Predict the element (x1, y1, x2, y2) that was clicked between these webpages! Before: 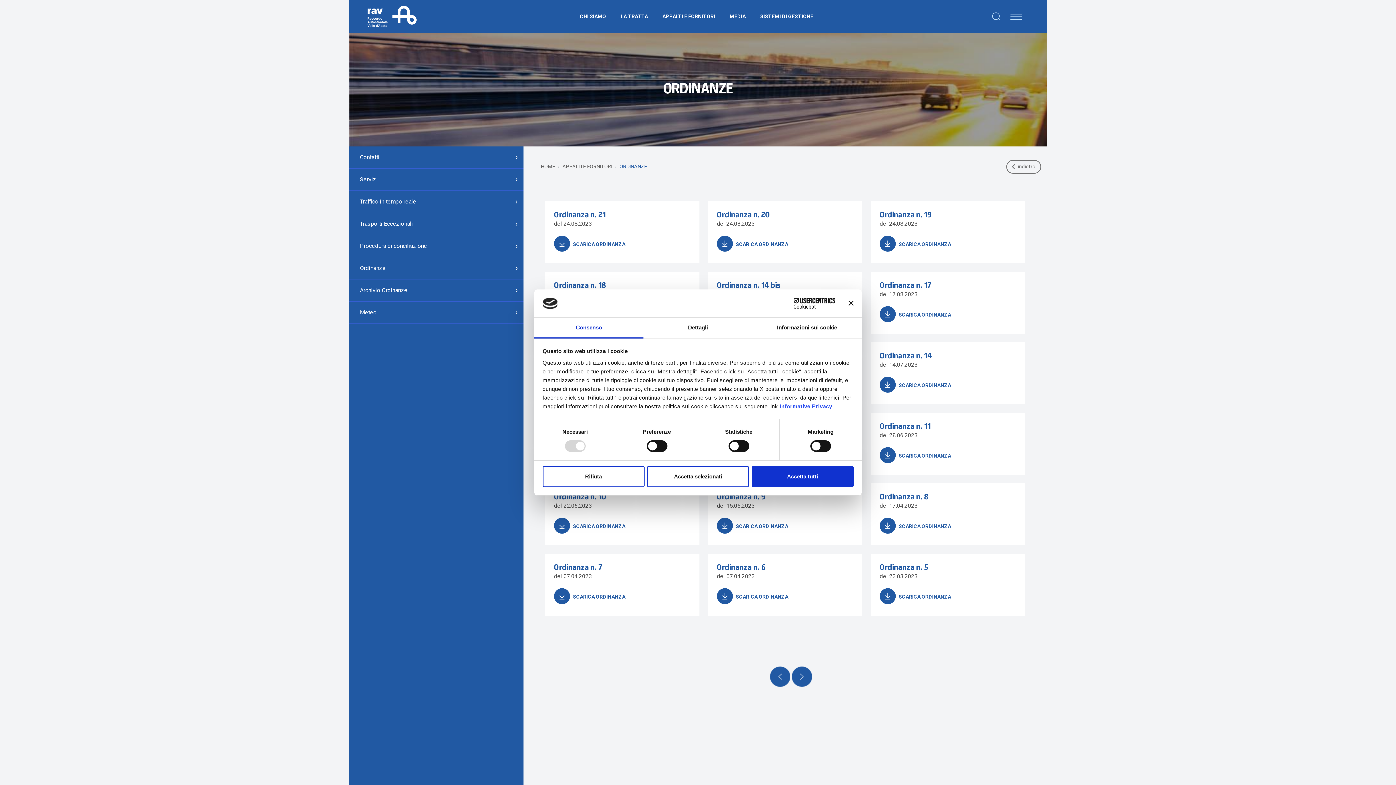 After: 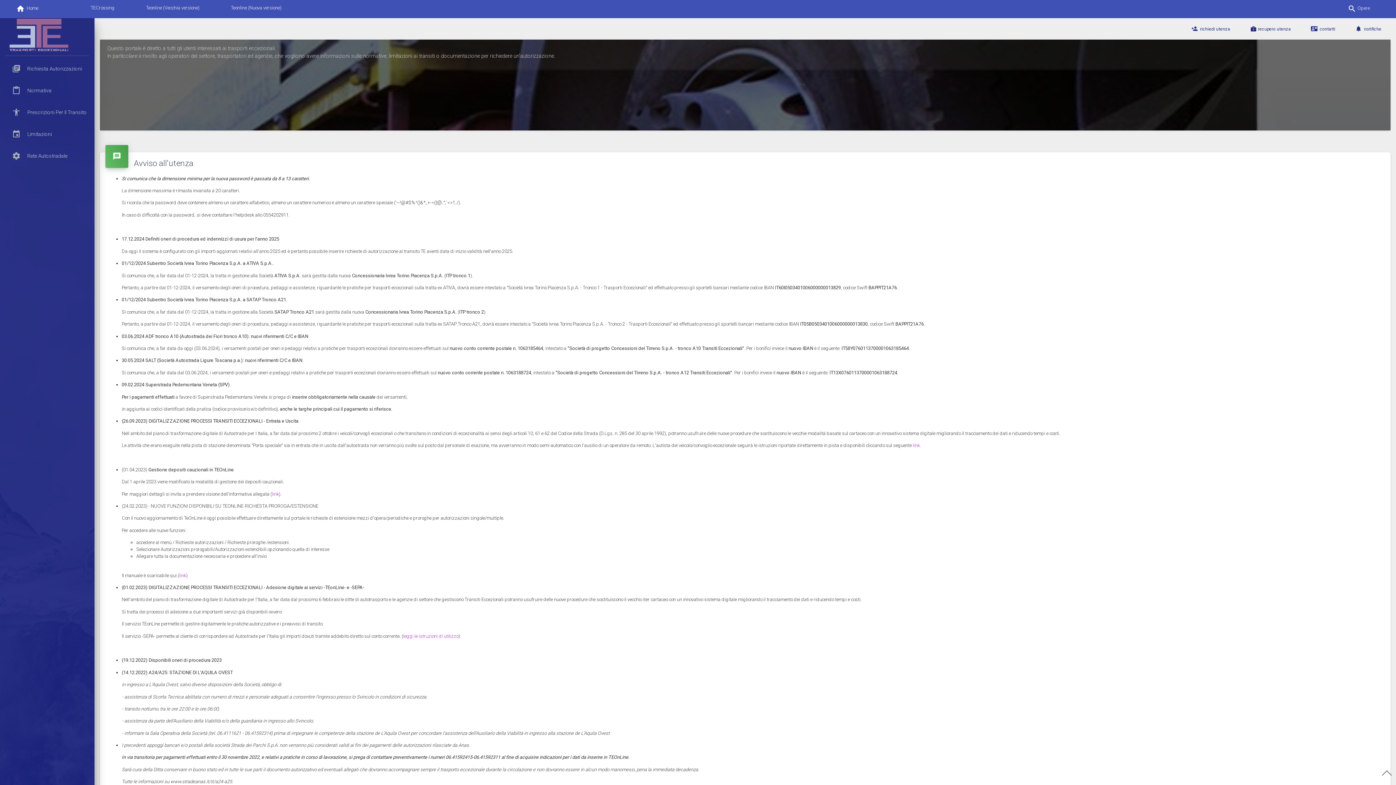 Action: bbox: (349, 180, 523, 202) label: Trasporti Eccezionali